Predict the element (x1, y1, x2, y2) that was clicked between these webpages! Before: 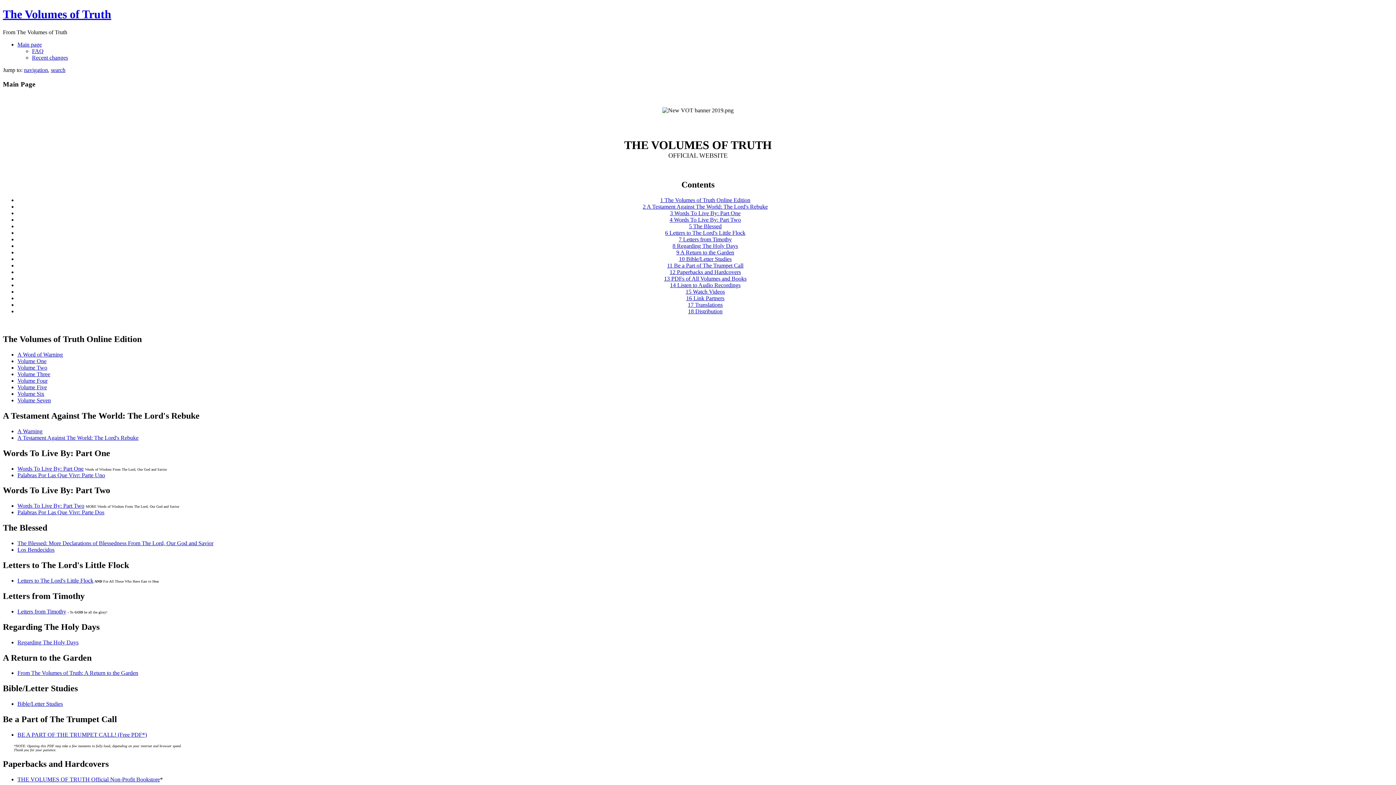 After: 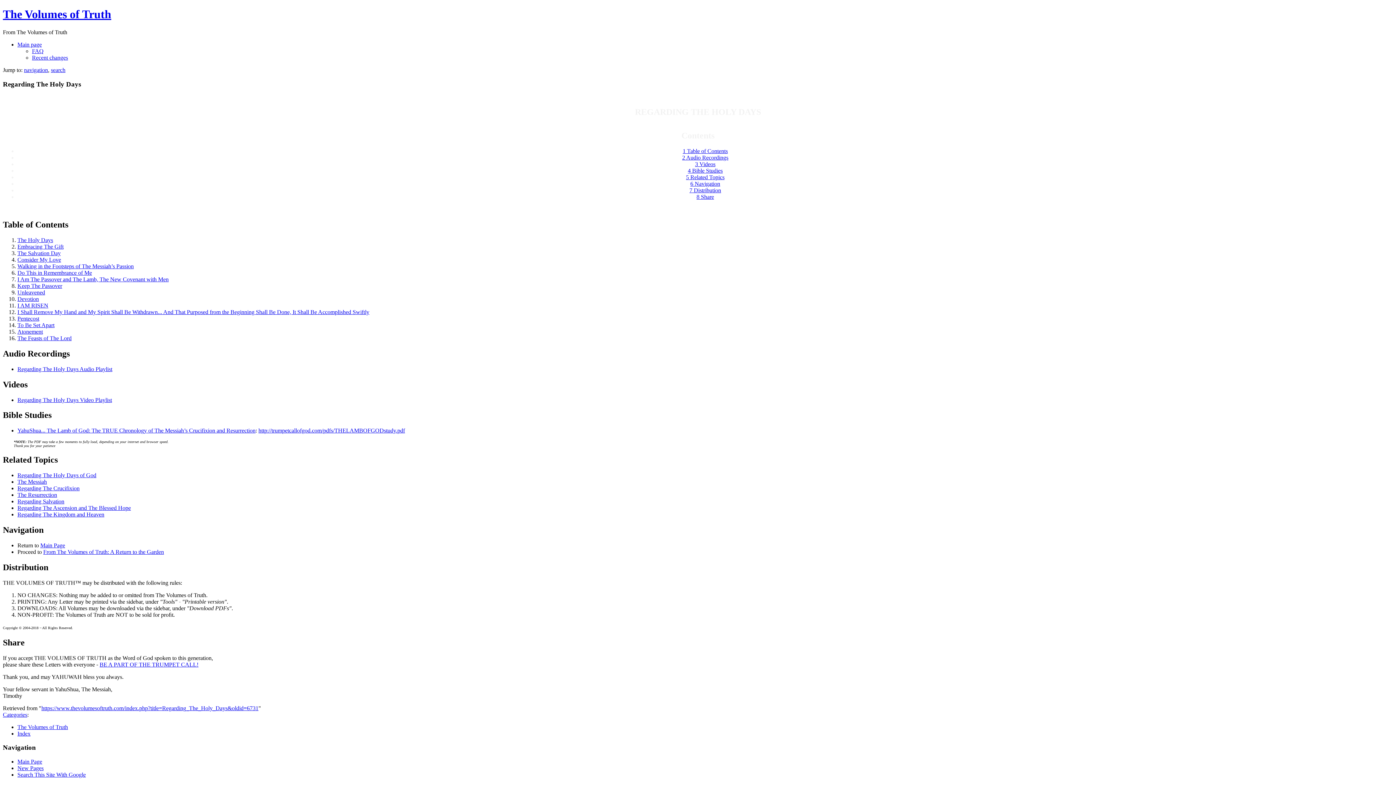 Action: bbox: (17, 639, 78, 645) label: Regarding The Holy Days